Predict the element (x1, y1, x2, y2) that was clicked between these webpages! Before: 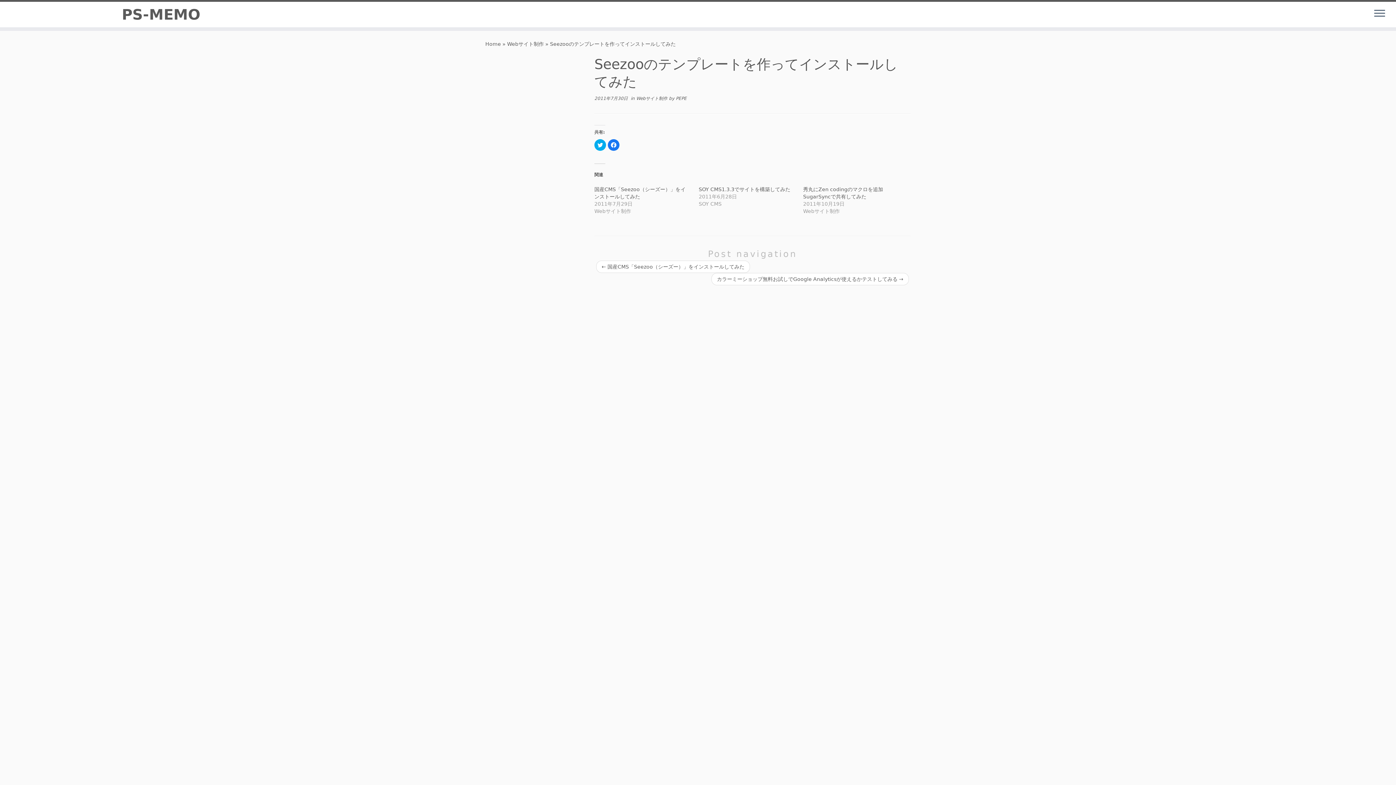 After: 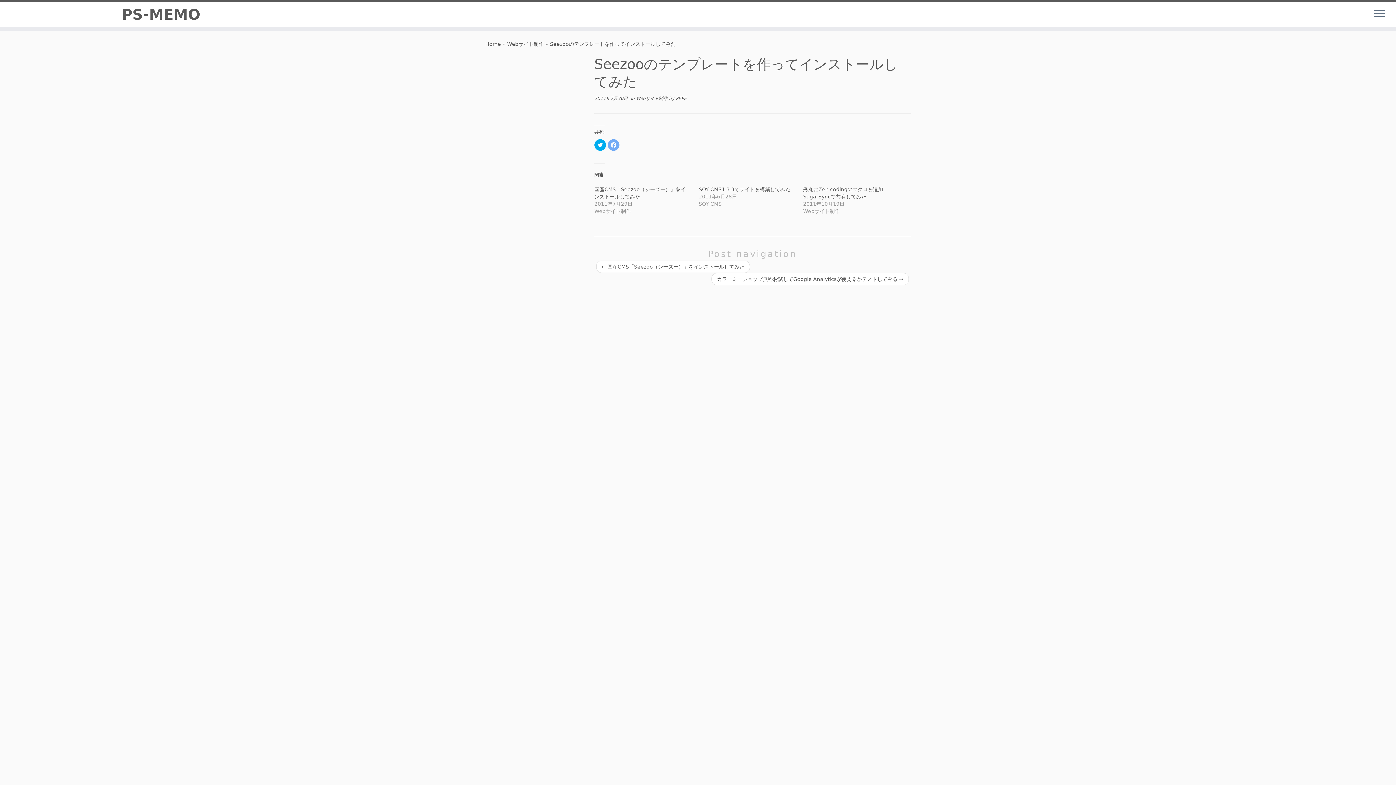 Action: bbox: (608, 139, 619, 150) label: Facebook で共有するにはクリックしてください (新しいウィンドウで開きます)